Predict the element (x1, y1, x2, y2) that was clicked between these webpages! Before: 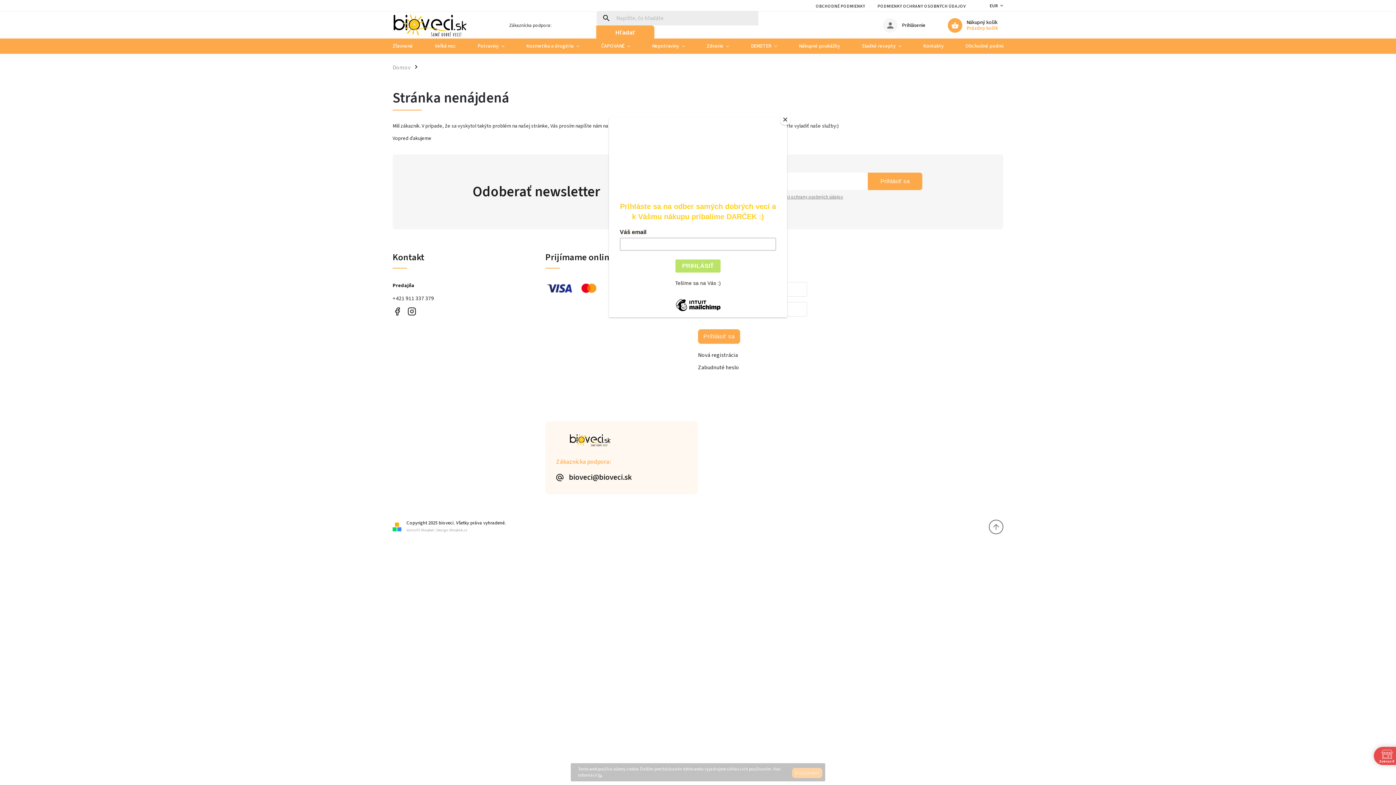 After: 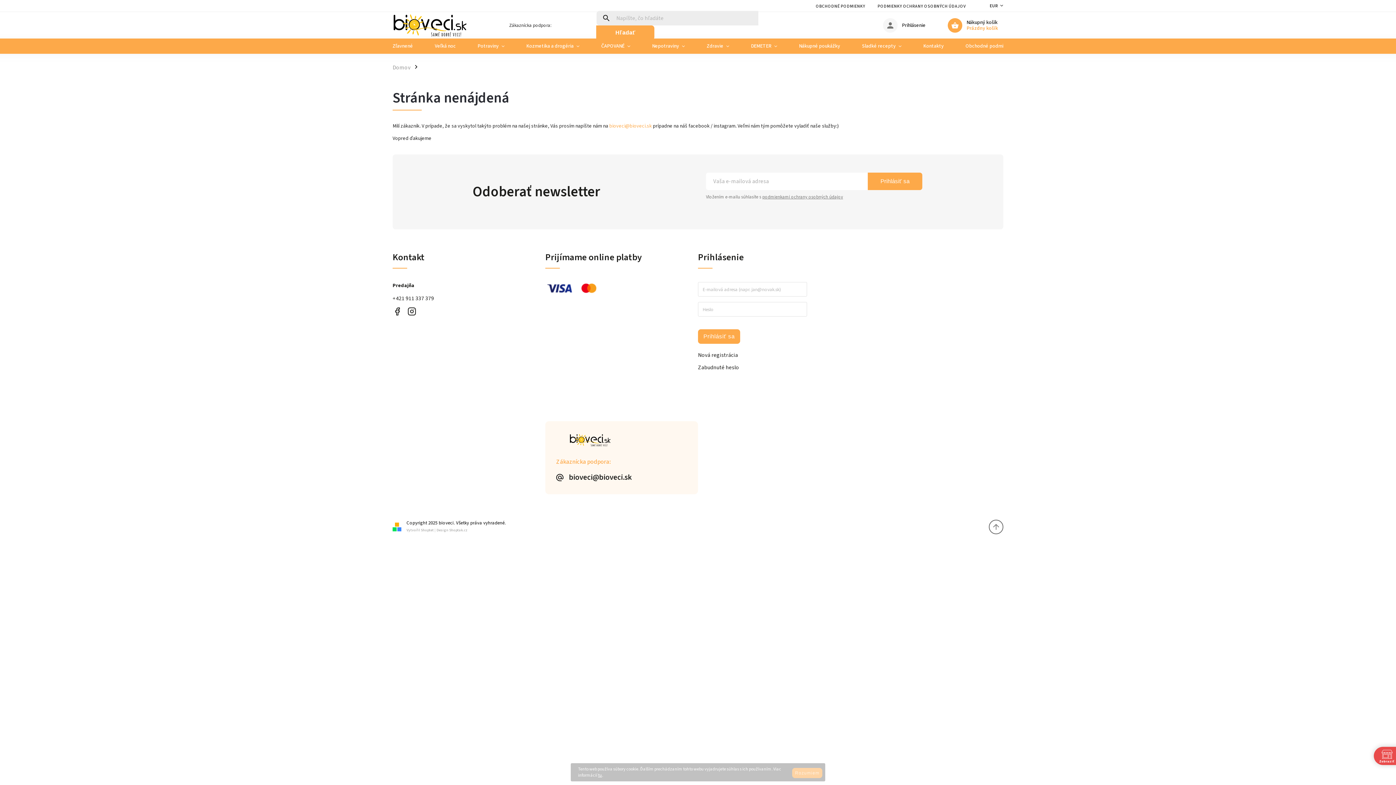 Action: label: Close bbox: (780, 114, 790, 125)